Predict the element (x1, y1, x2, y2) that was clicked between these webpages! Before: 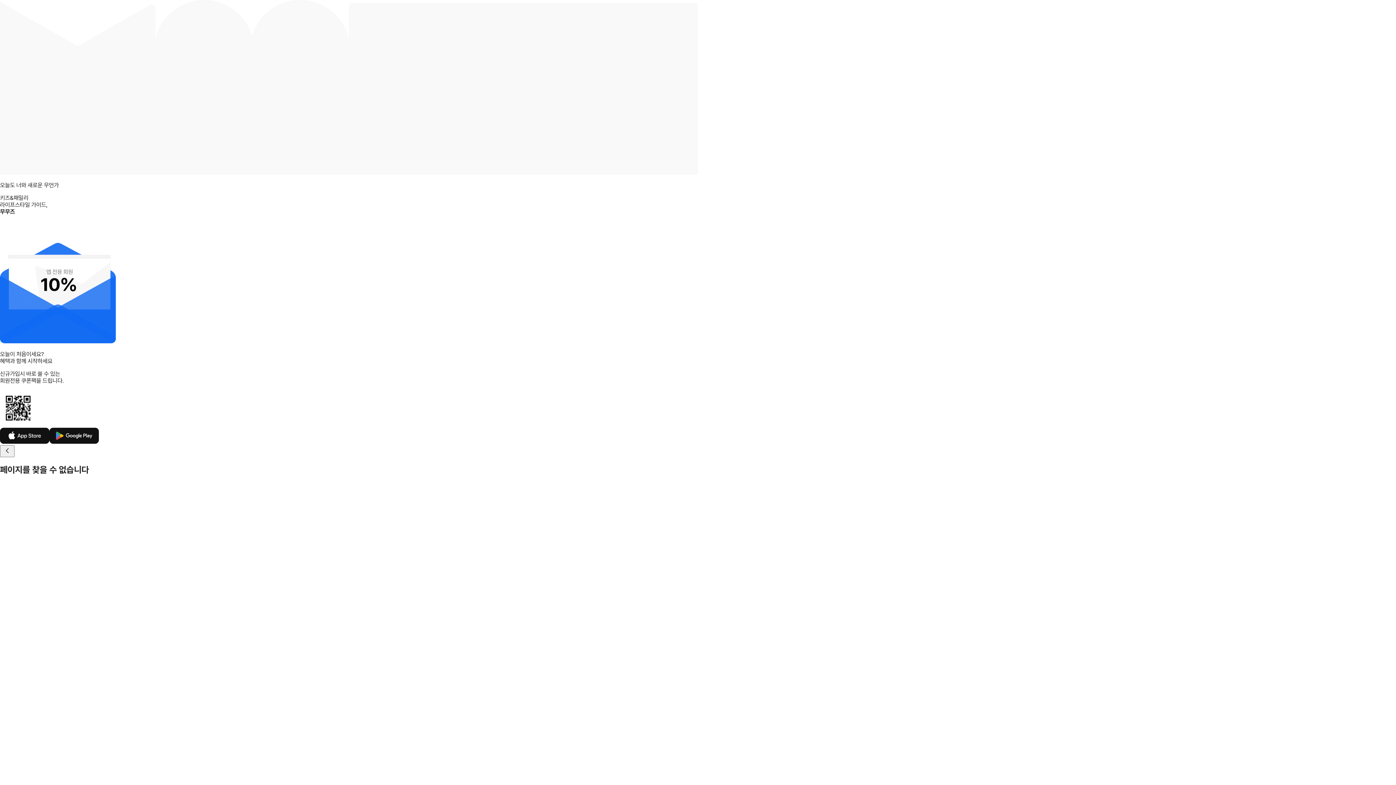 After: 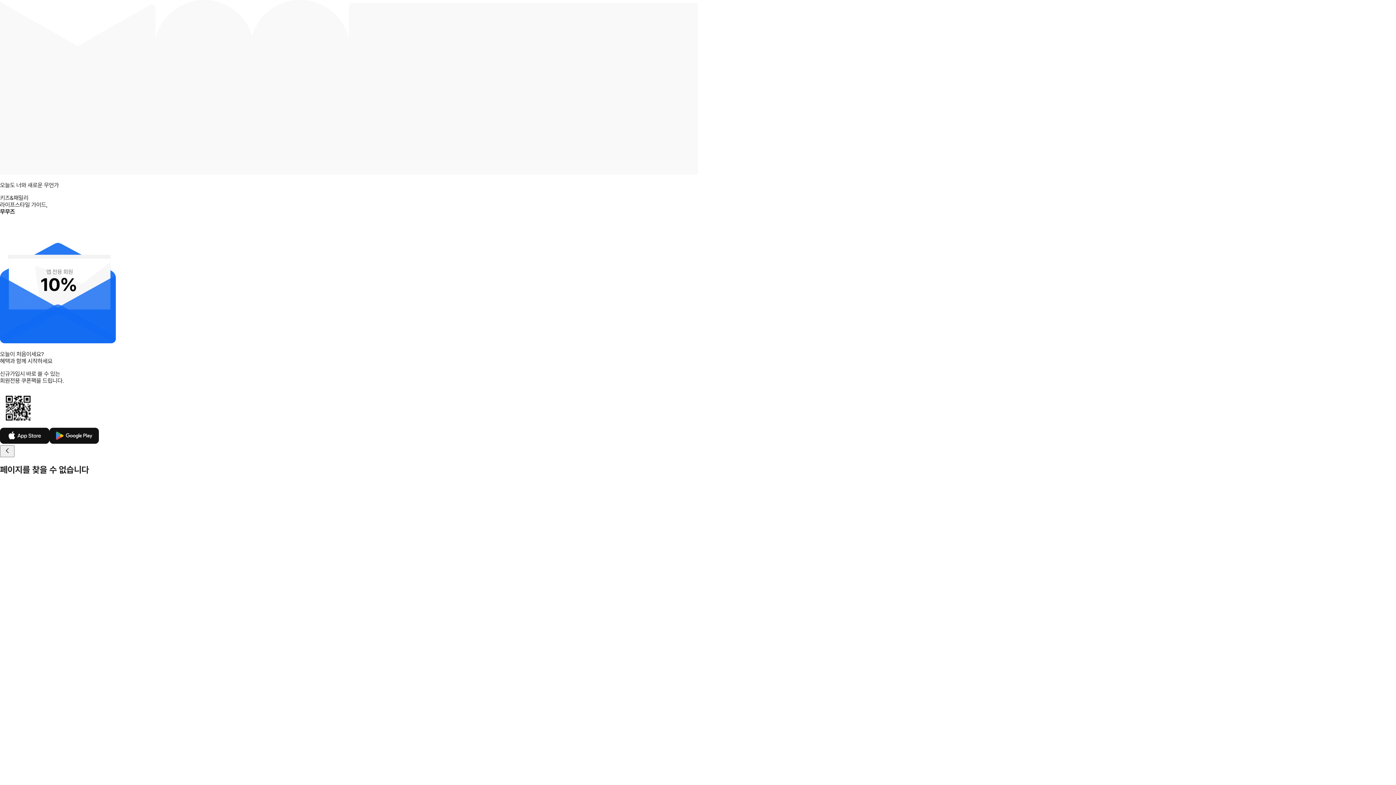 Action: bbox: (49, 438, 98, 445)